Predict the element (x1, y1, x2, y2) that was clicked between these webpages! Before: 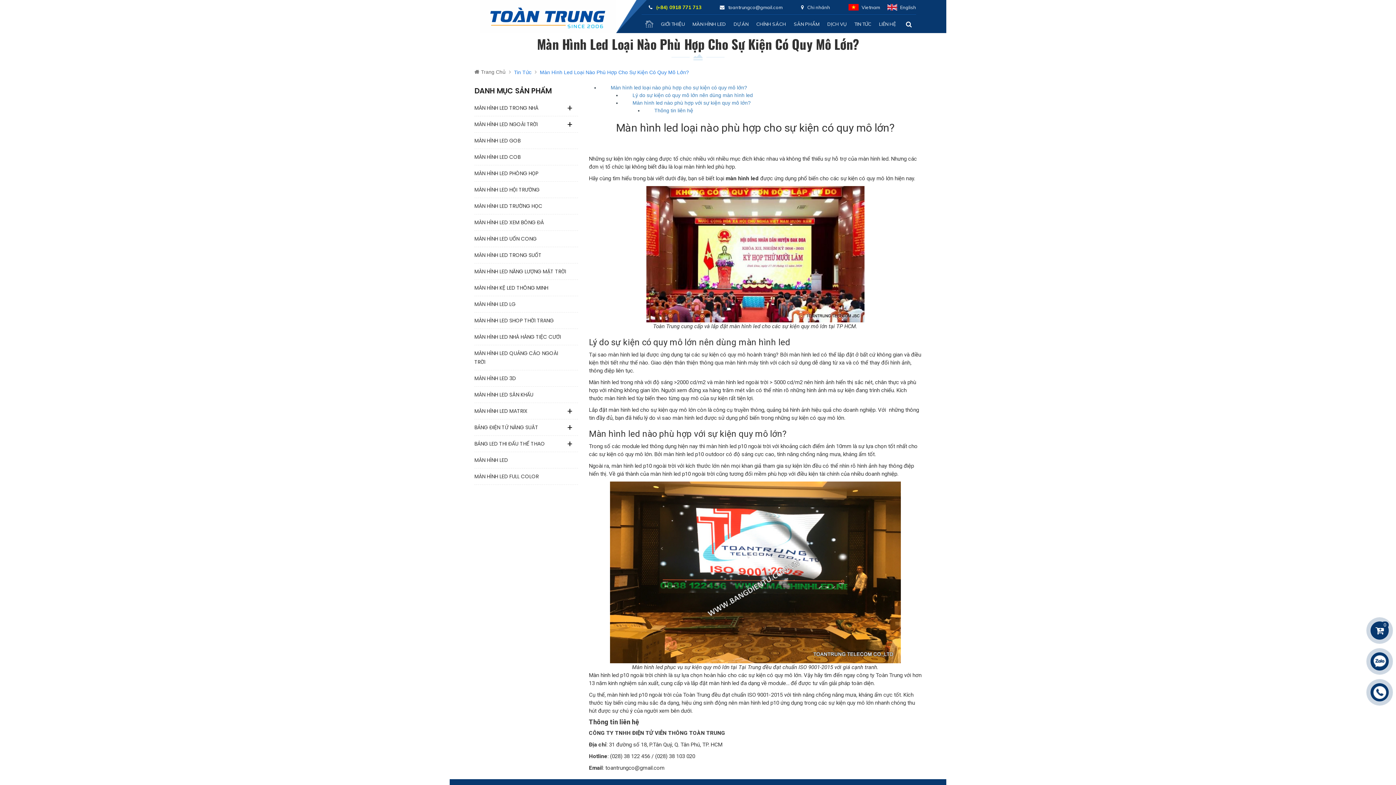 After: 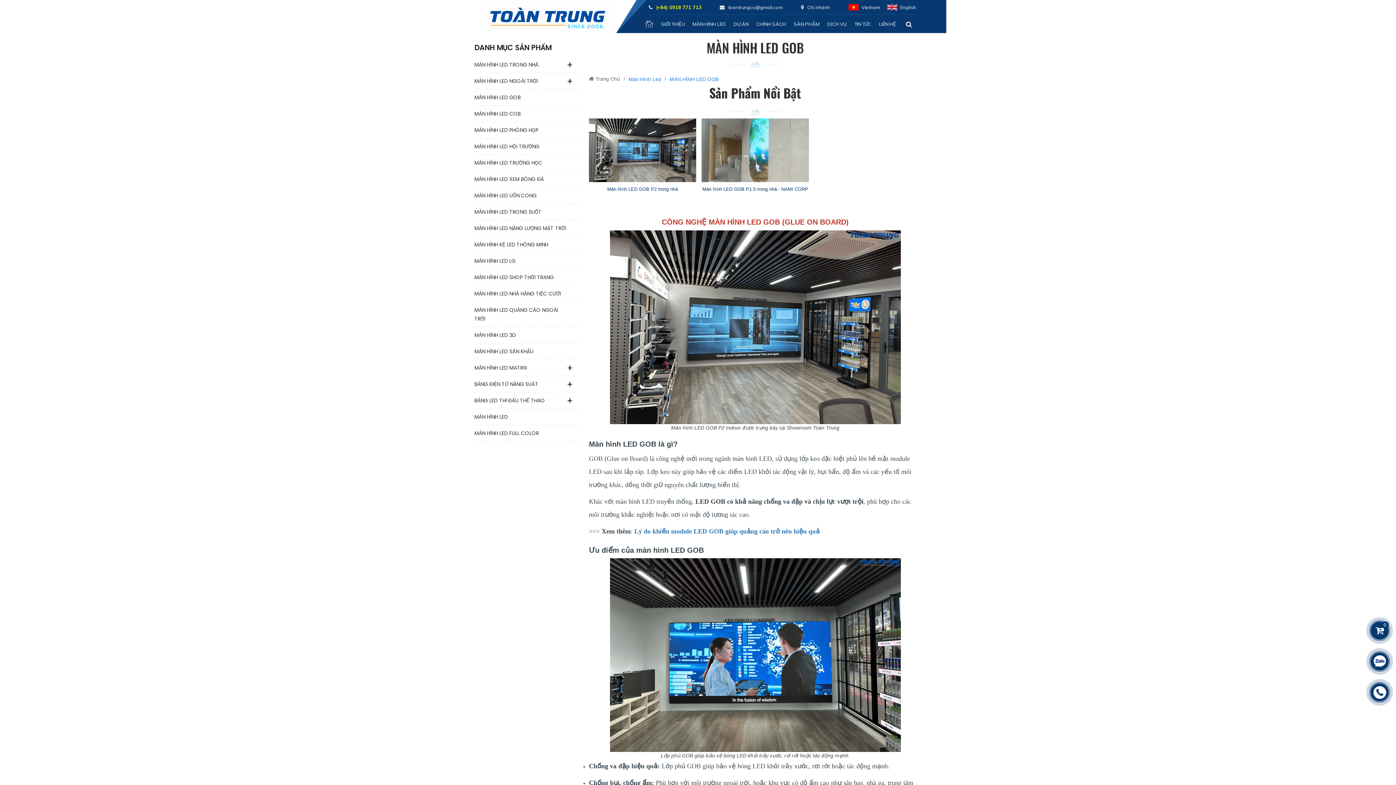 Action: label: MÀN HÌNH LED GOB bbox: (474, 132, 578, 149)